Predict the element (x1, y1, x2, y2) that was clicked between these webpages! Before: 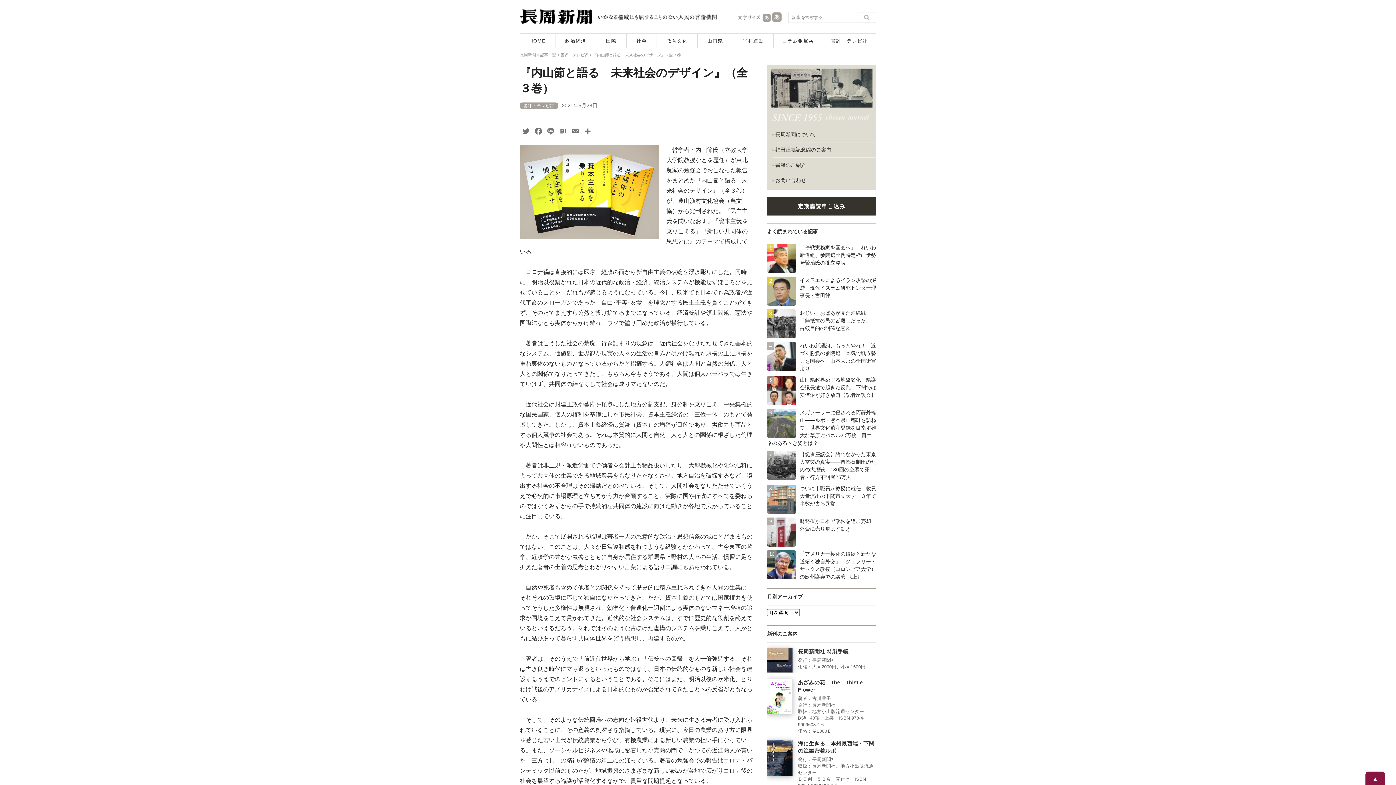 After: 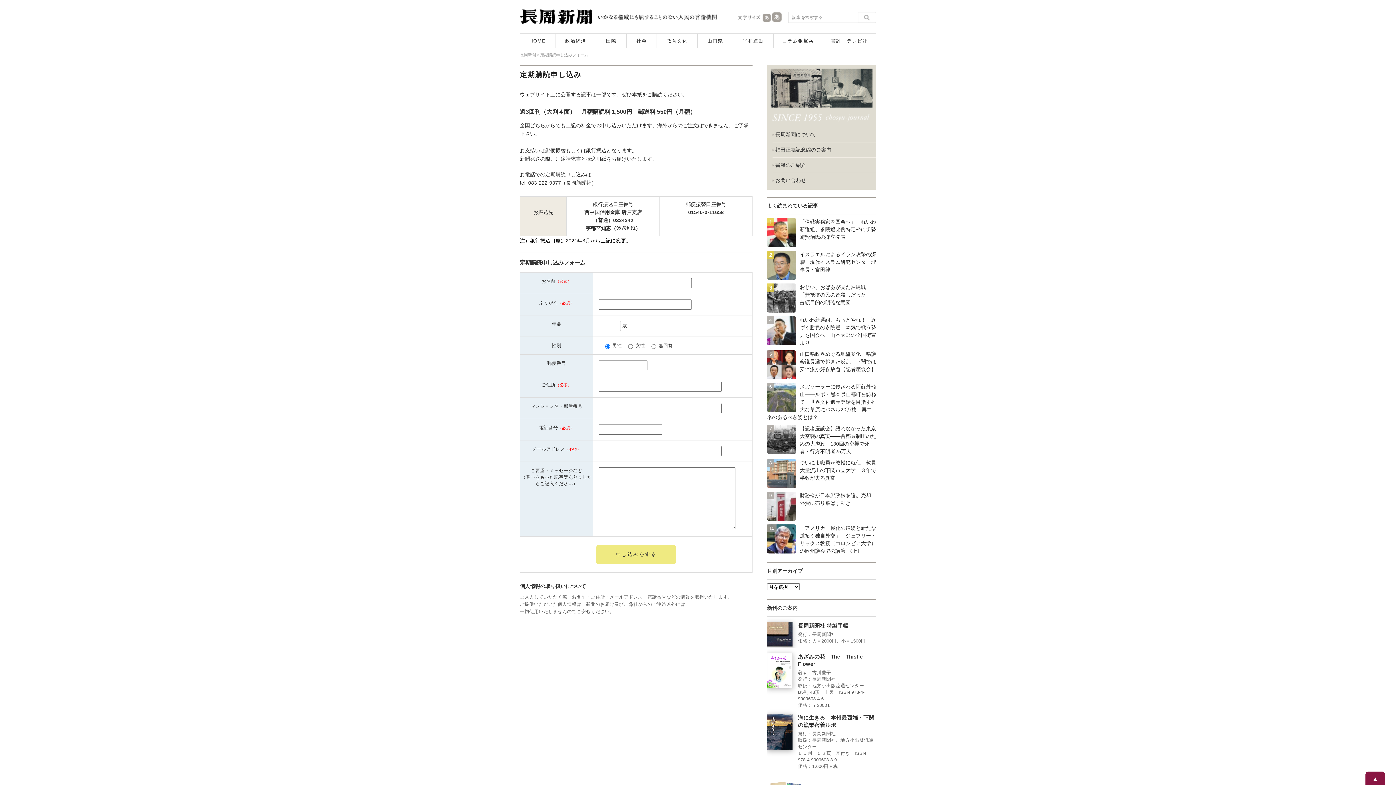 Action: label: 定期購読申し込み bbox: (767, 197, 876, 215)